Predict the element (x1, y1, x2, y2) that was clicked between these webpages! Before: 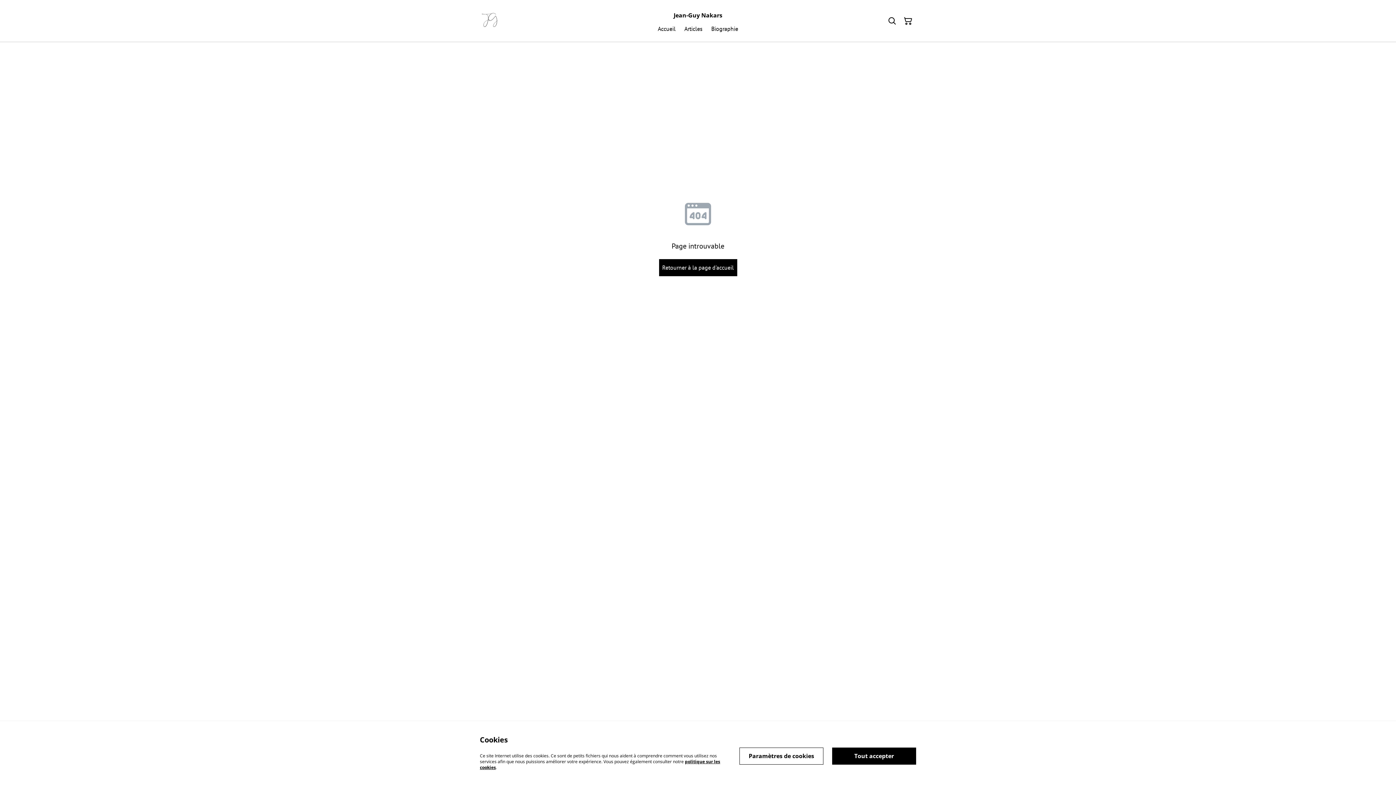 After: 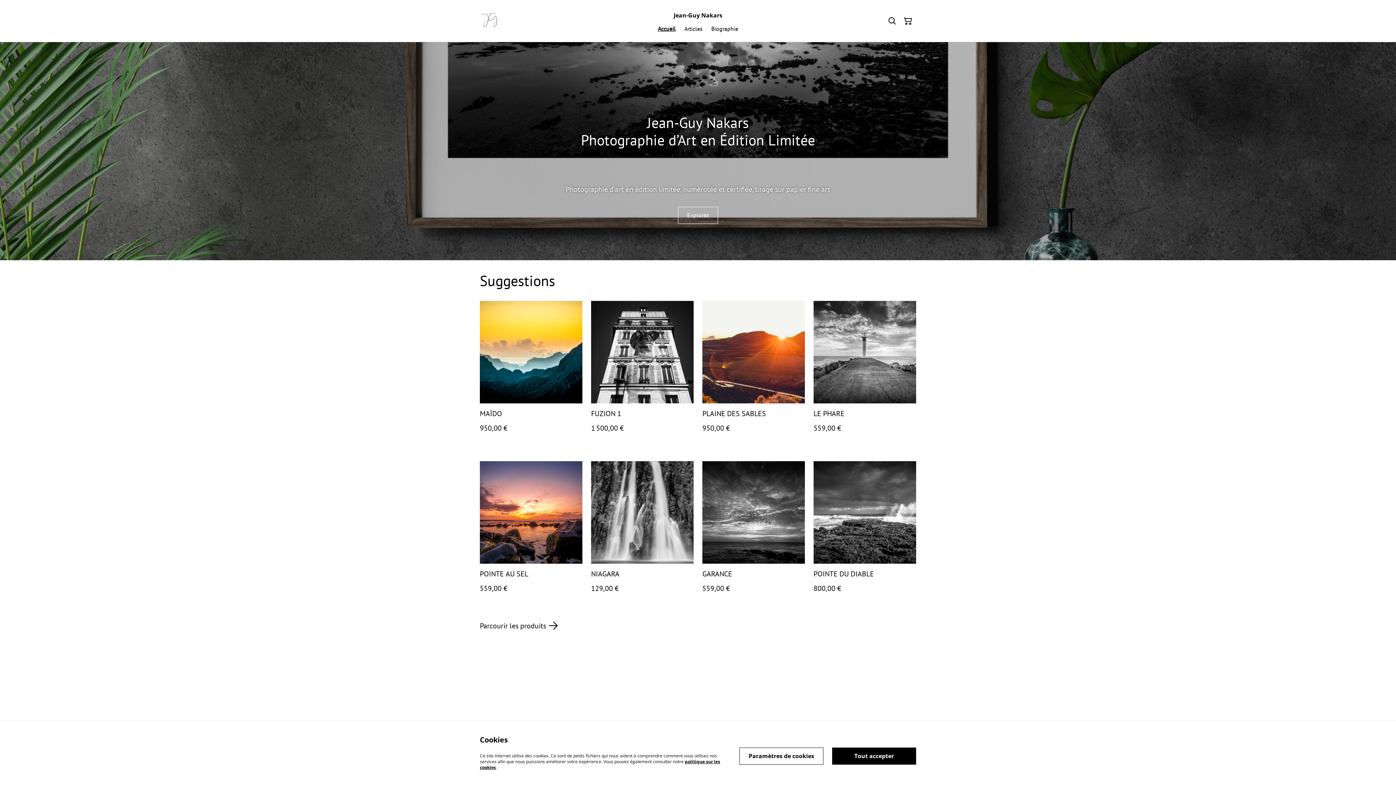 Action: label: Jean-Guy Nakars bbox: (673, 11, 722, 18)